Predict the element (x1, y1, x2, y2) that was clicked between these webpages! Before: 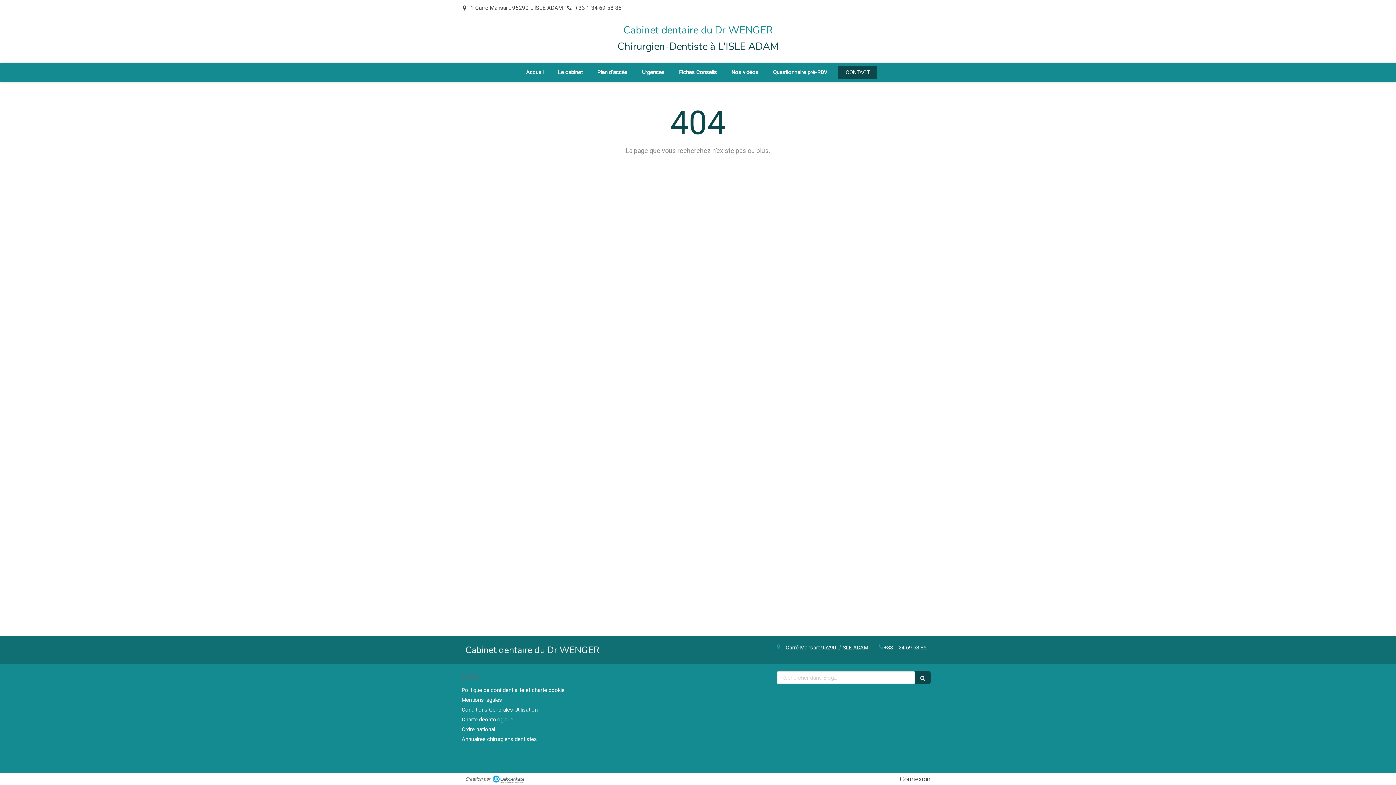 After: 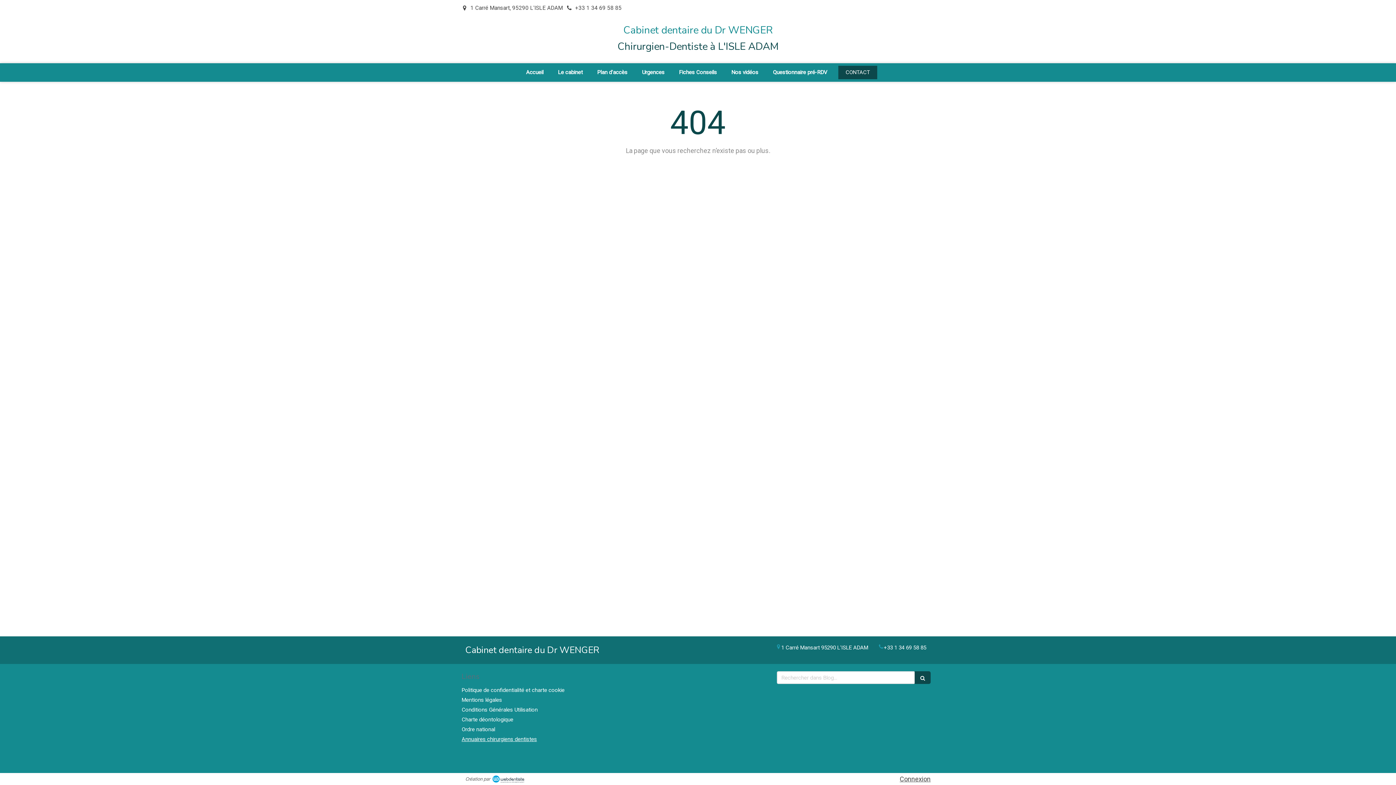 Action: label: Annuaires chirurgiens dentistes bbox: (461, 736, 537, 742)